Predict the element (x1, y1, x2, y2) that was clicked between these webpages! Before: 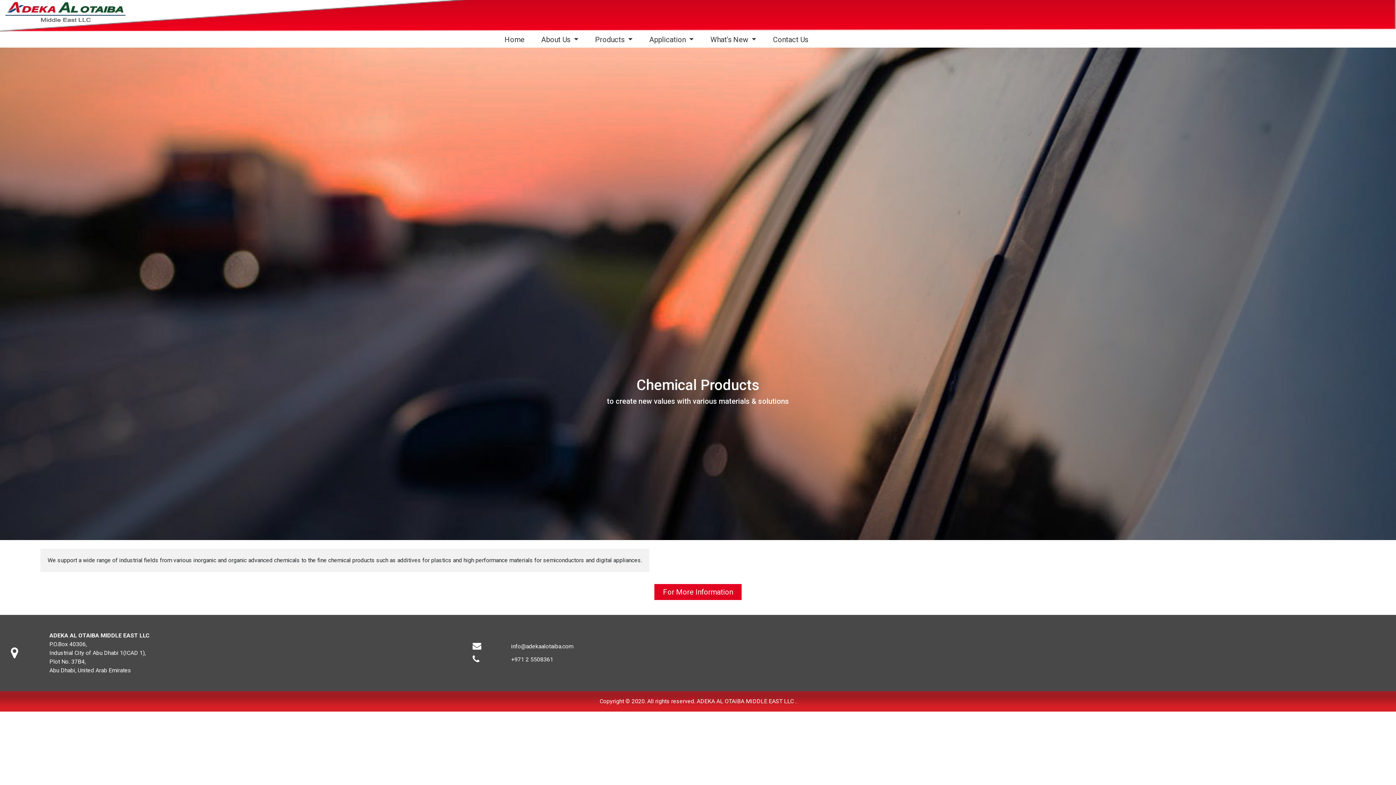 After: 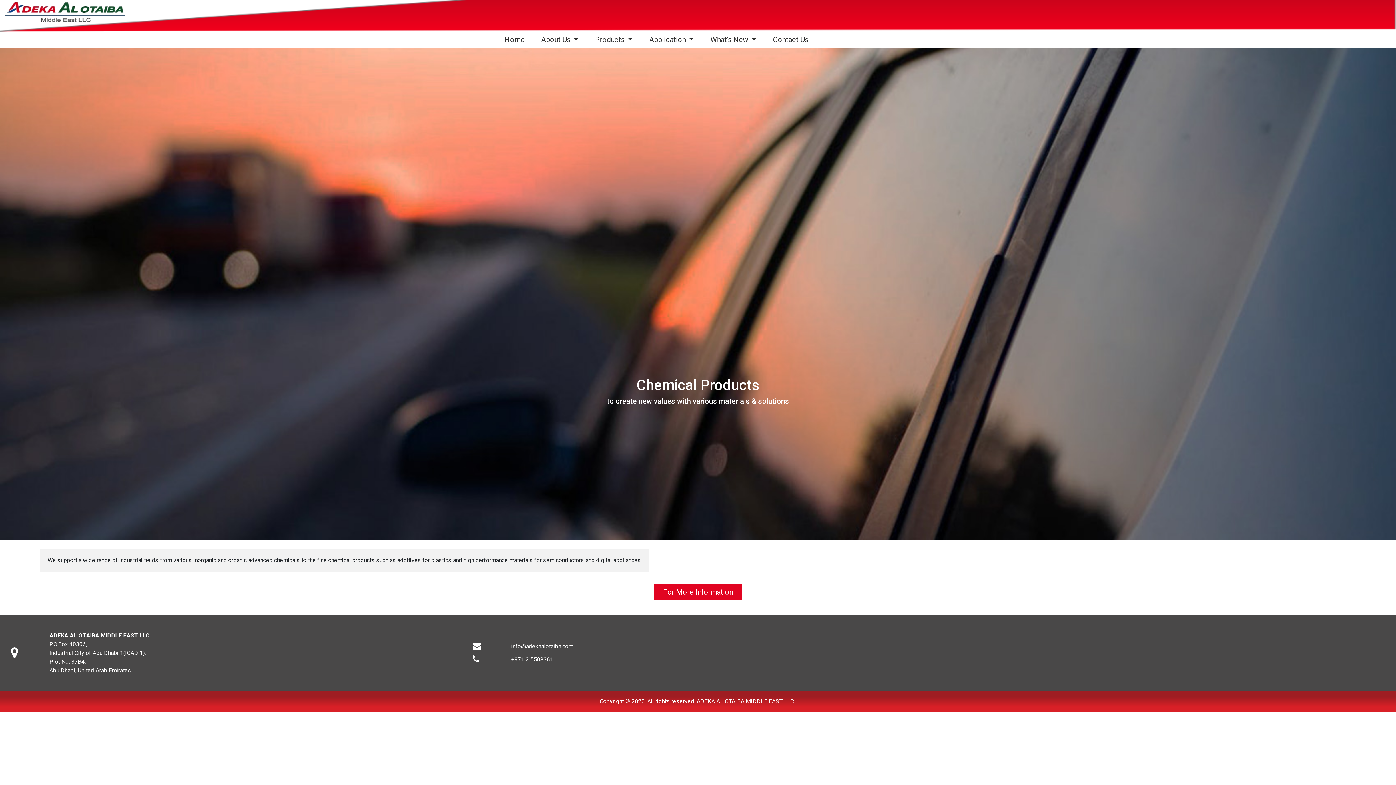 Action: bbox: (511, 656, 553, 663) label: +971 2 5508361